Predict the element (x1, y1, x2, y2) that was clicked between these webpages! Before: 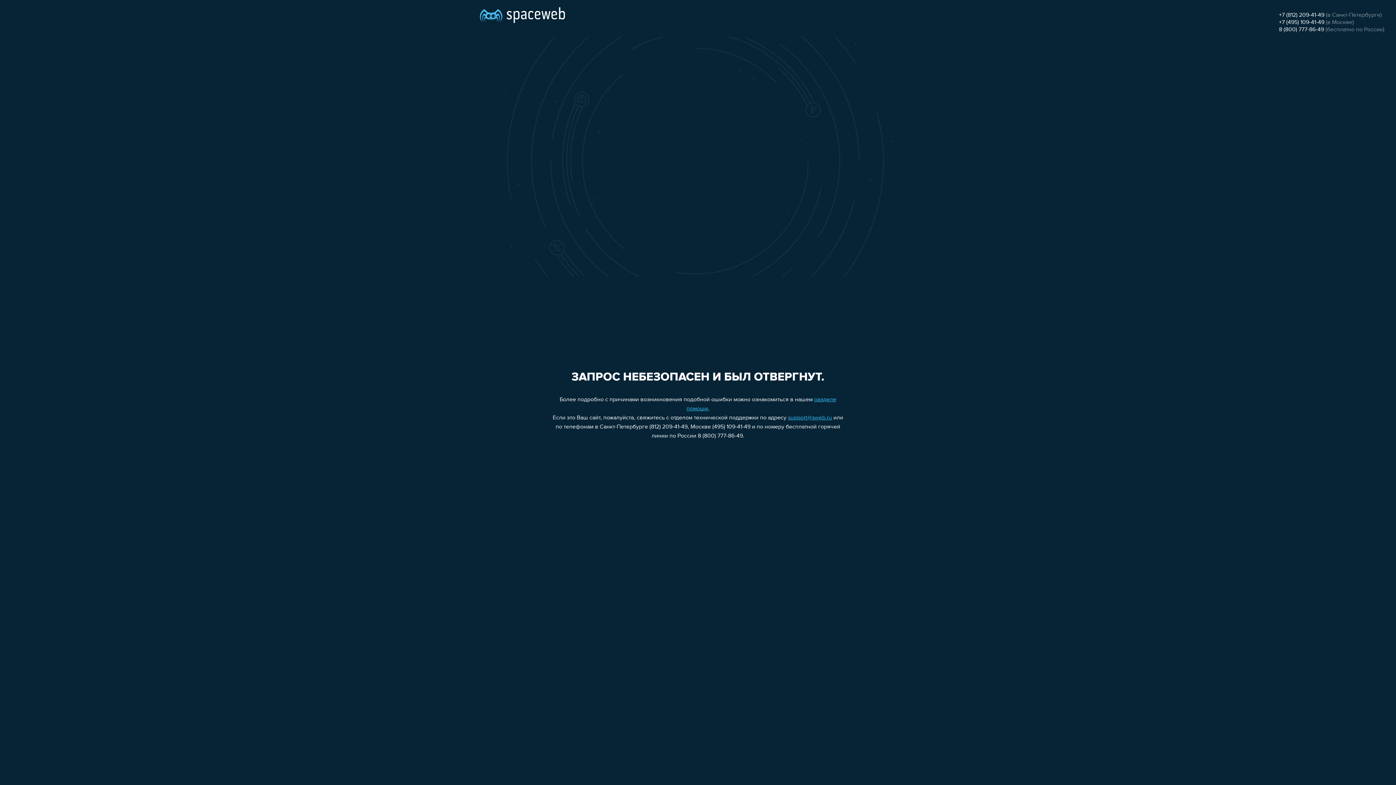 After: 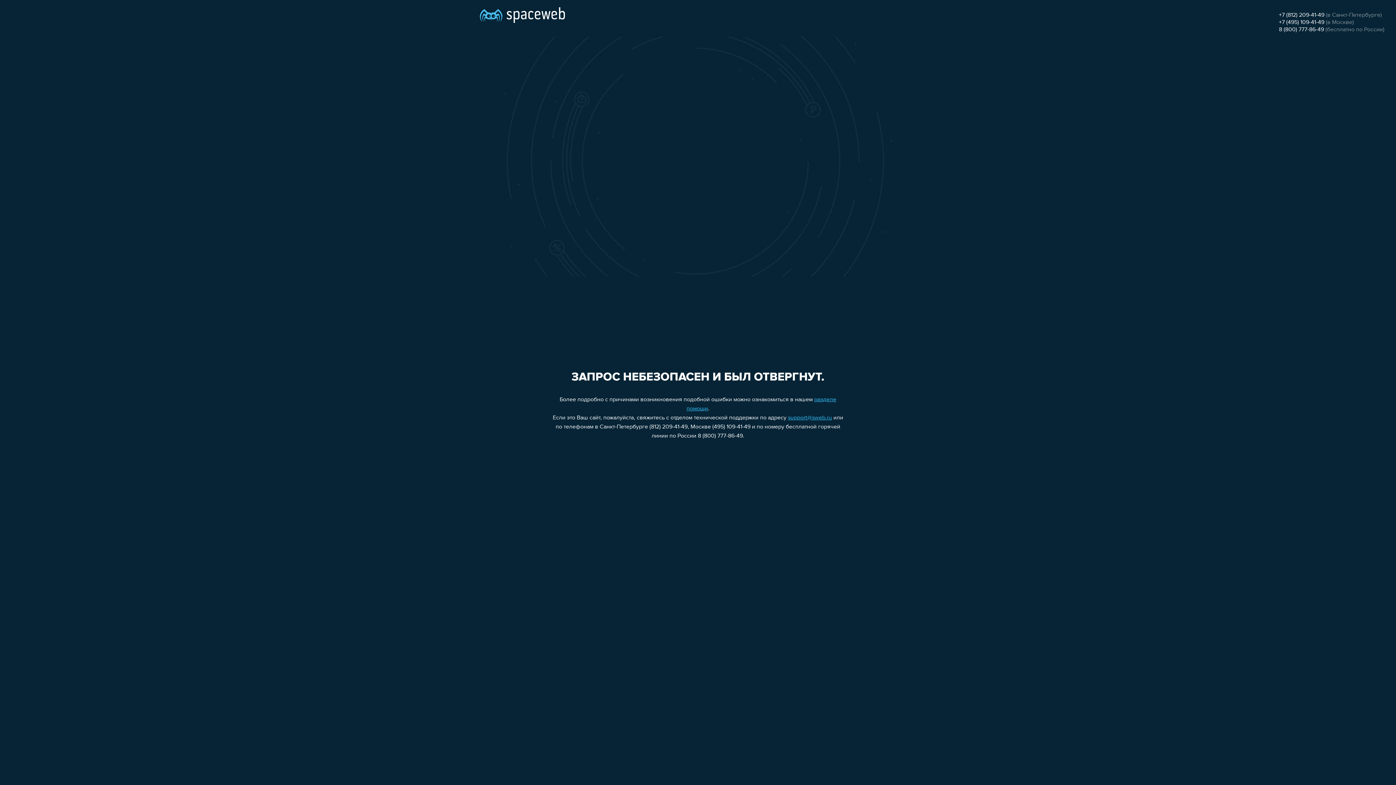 Action: label: support@sweb.ru bbox: (788, 415, 832, 421)